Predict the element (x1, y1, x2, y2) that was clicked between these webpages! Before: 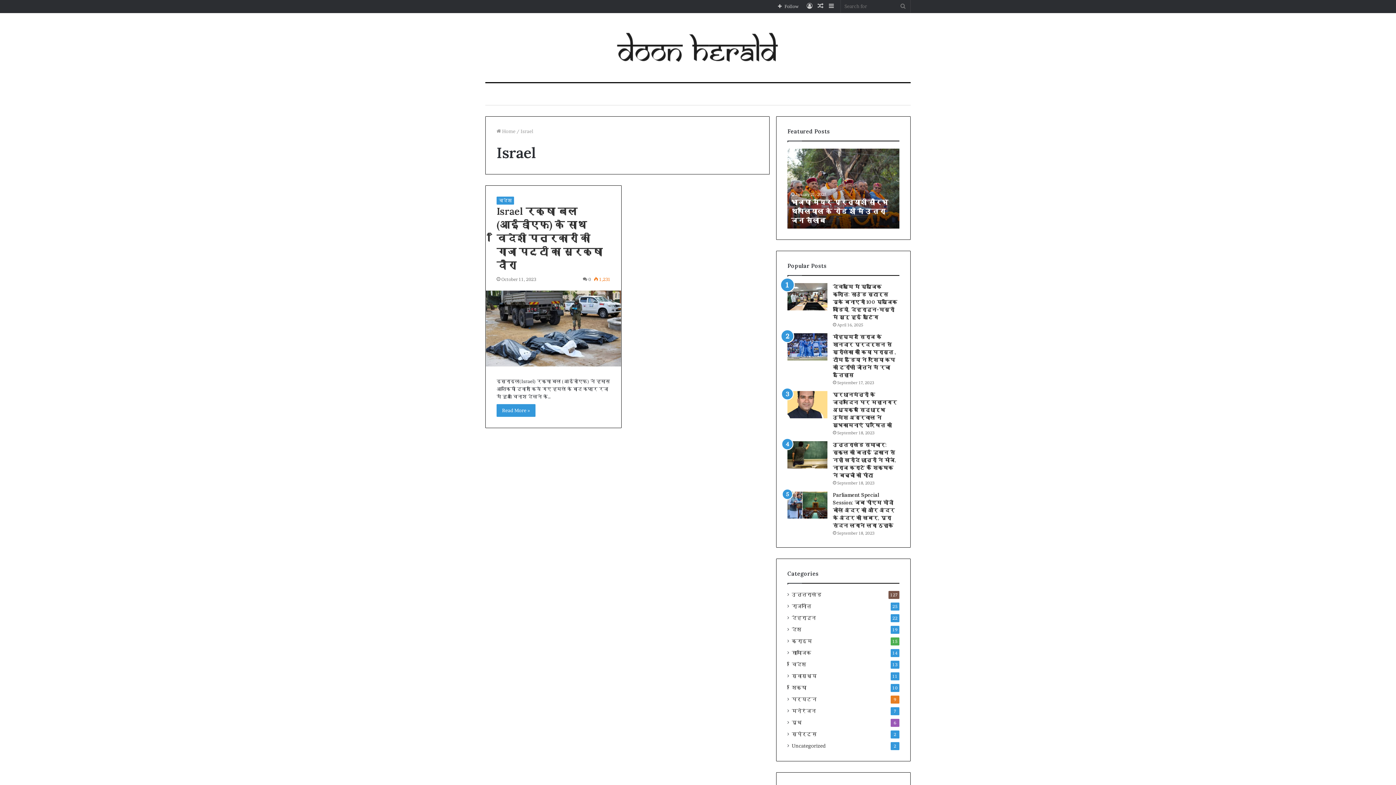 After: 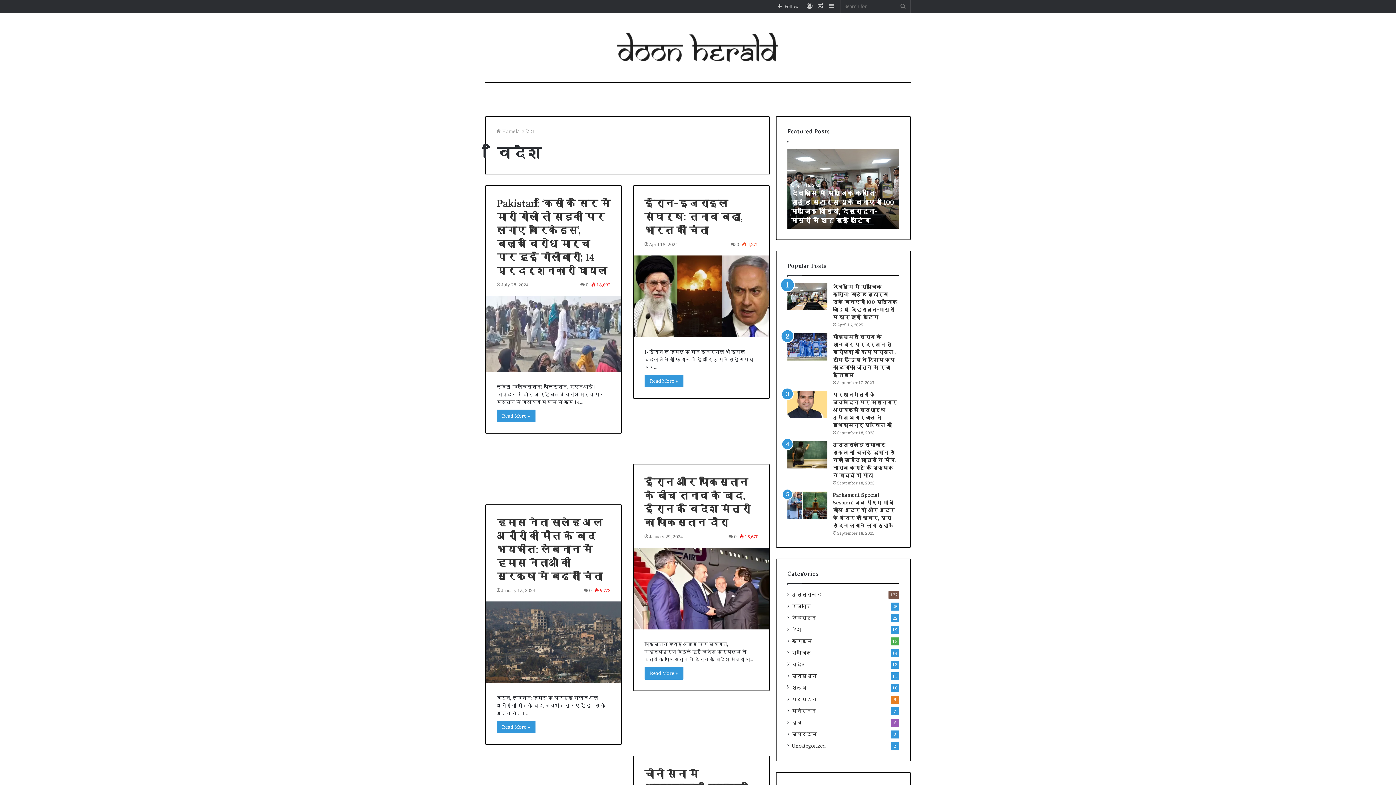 Action: bbox: (496, 196, 514, 204) label: विदेश